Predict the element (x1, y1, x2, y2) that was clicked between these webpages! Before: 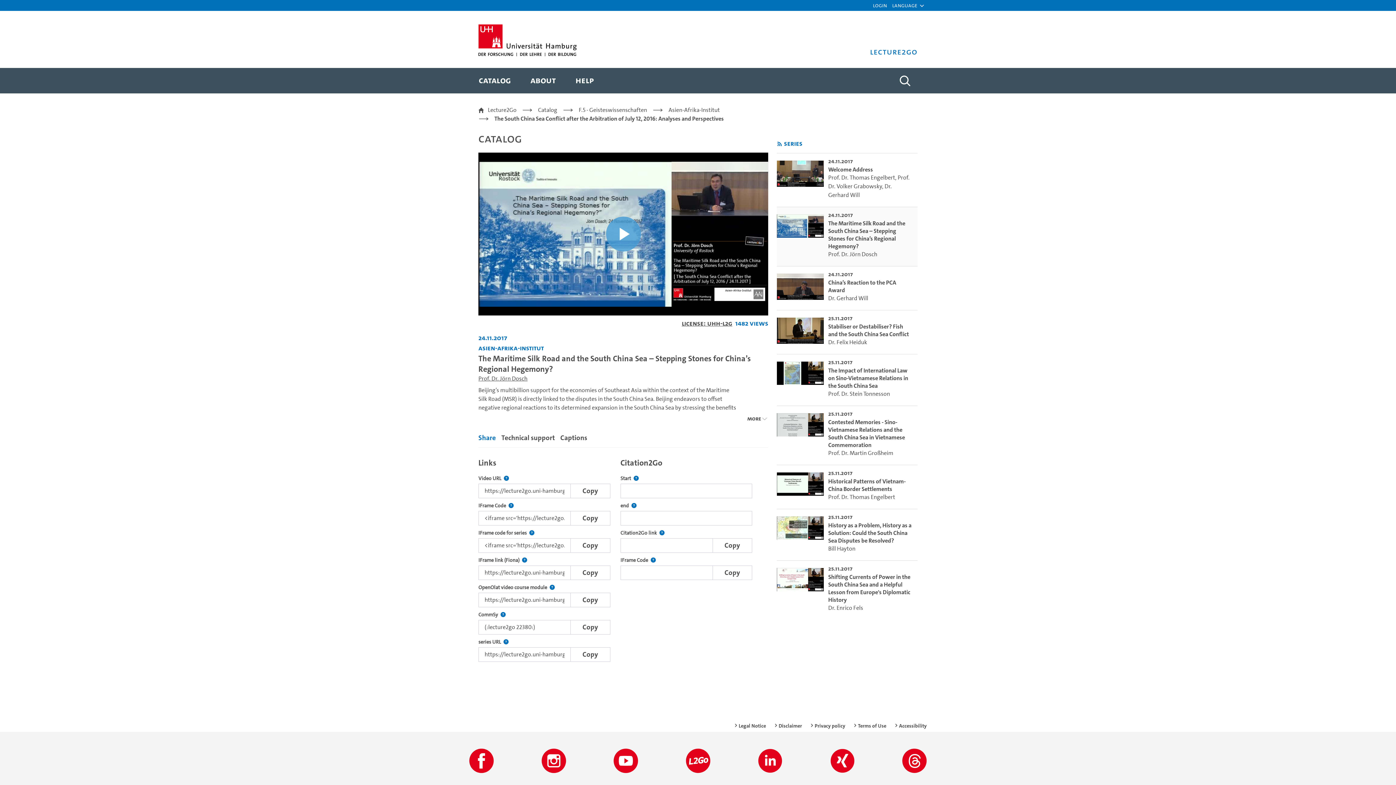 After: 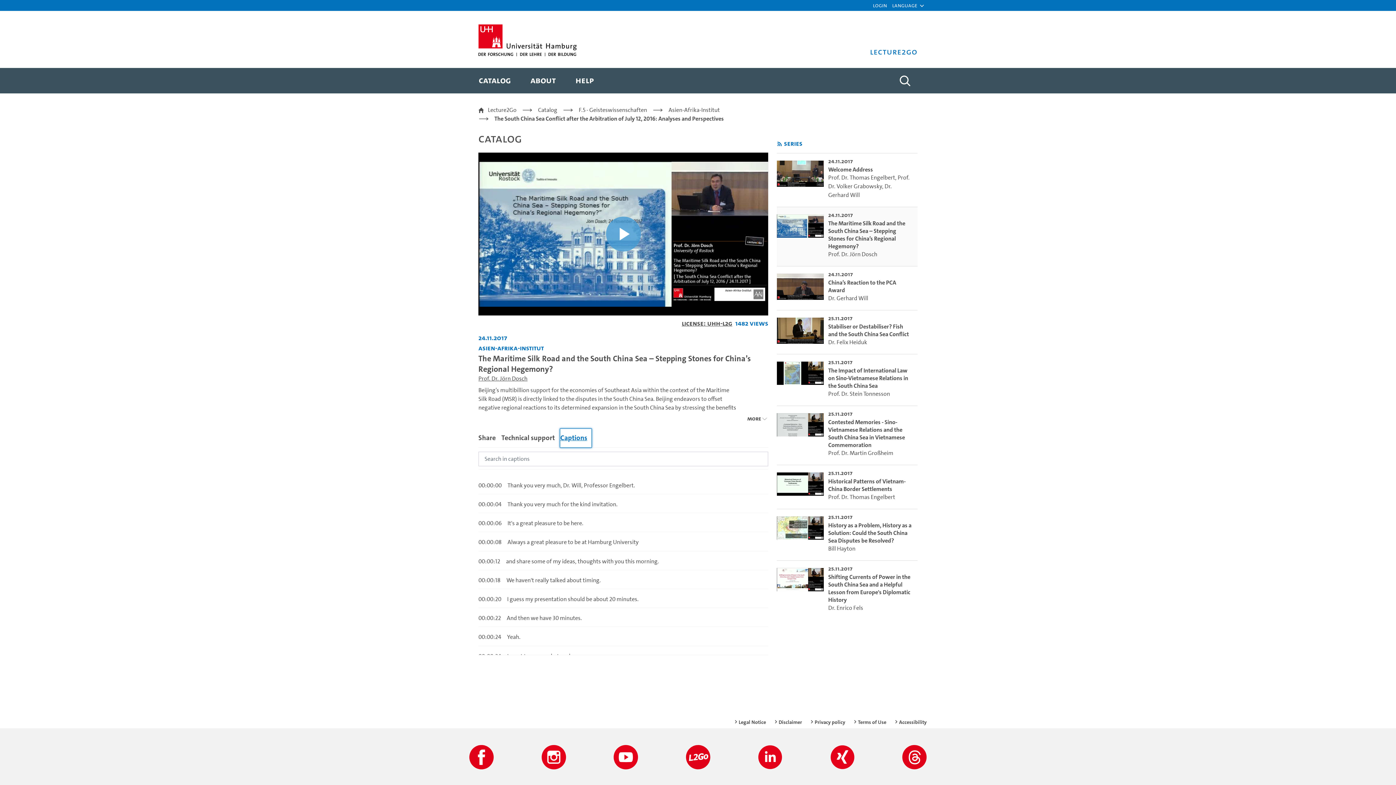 Action: label: Captions bbox: (560, 429, 591, 447)